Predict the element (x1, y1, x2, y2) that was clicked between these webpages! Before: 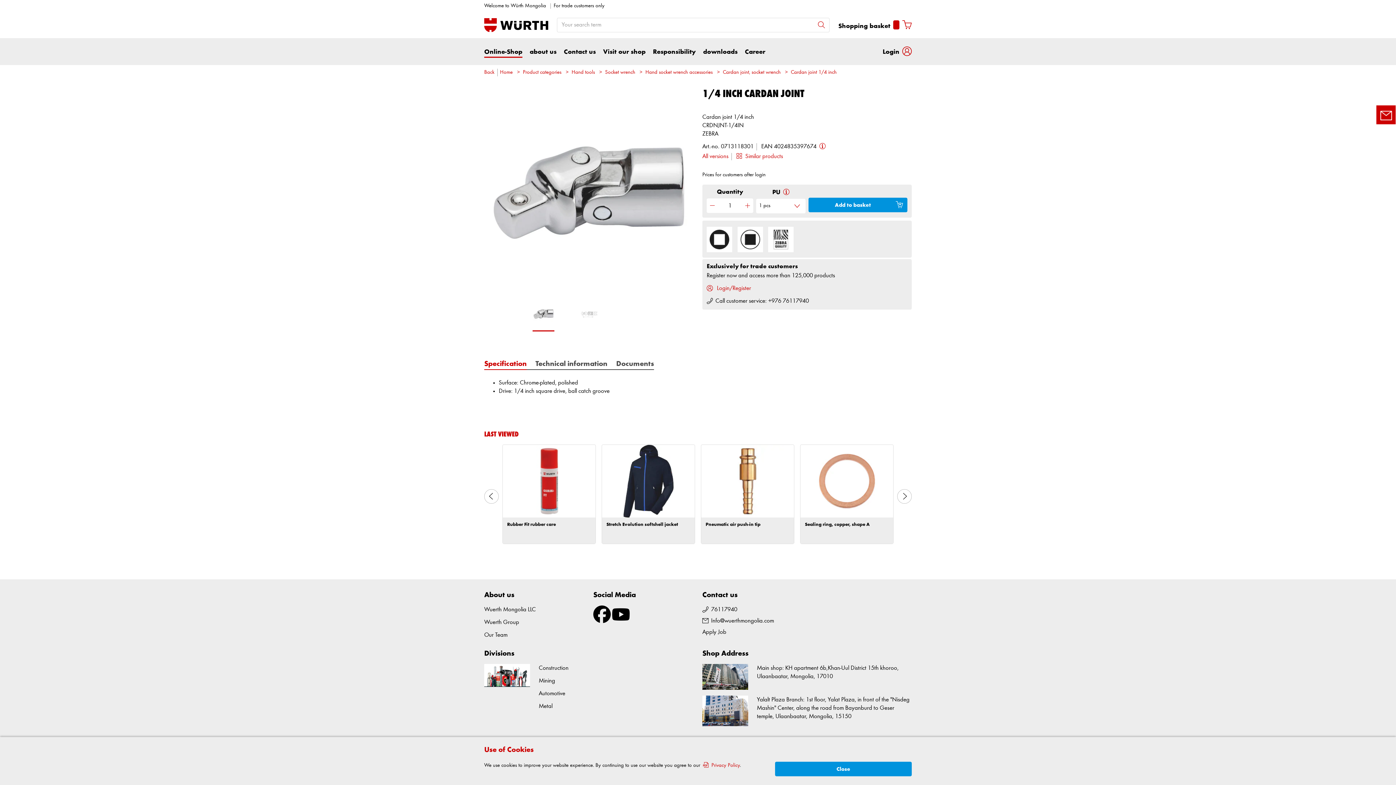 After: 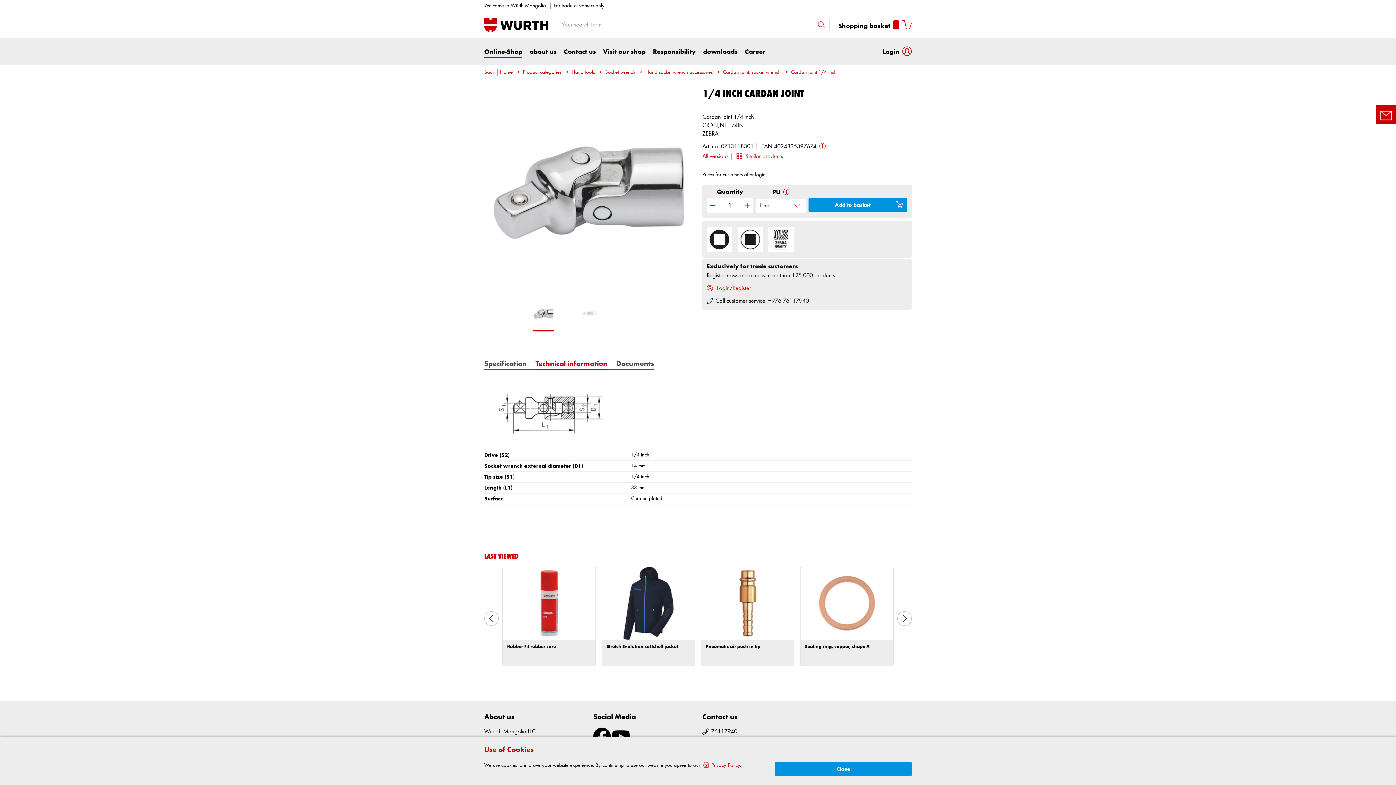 Action: label: Technical information bbox: (535, 359, 607, 369)